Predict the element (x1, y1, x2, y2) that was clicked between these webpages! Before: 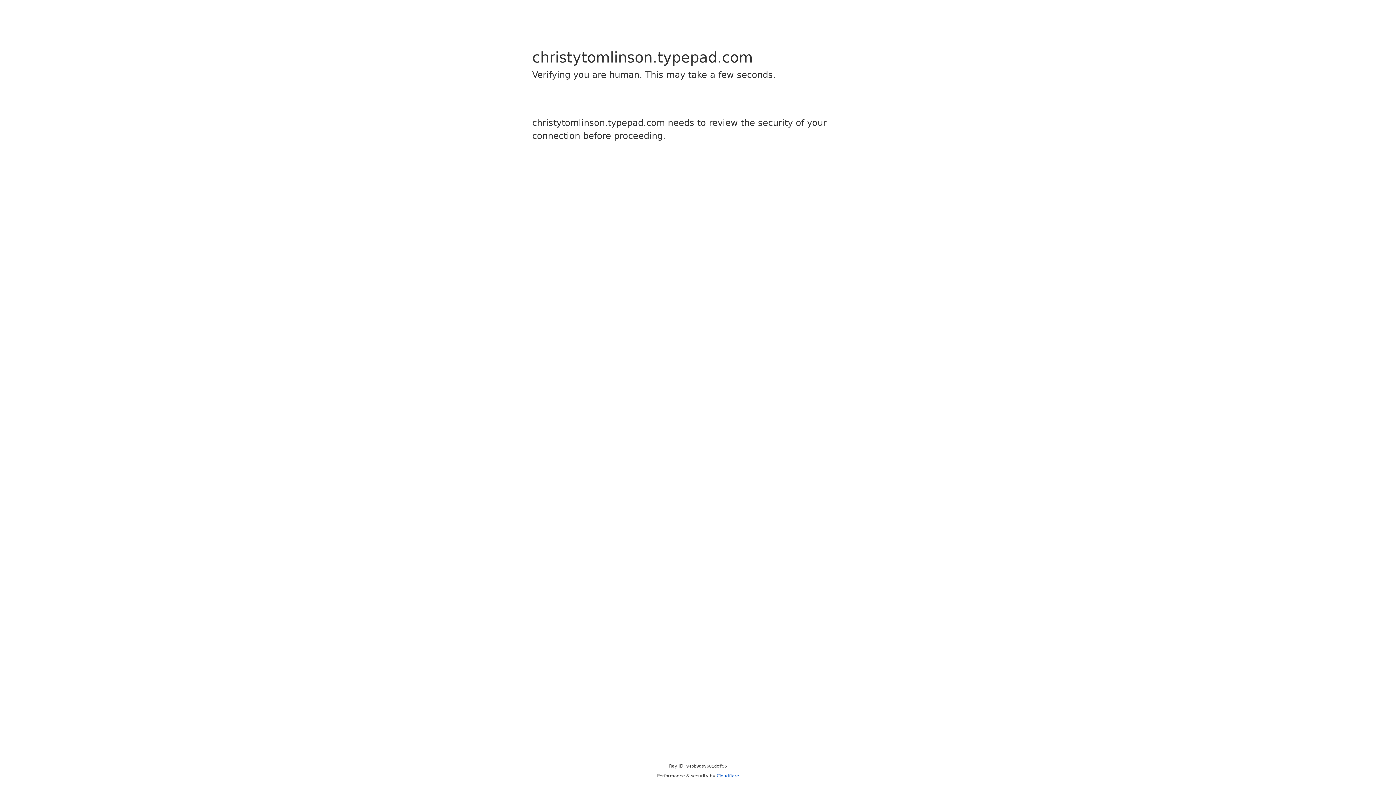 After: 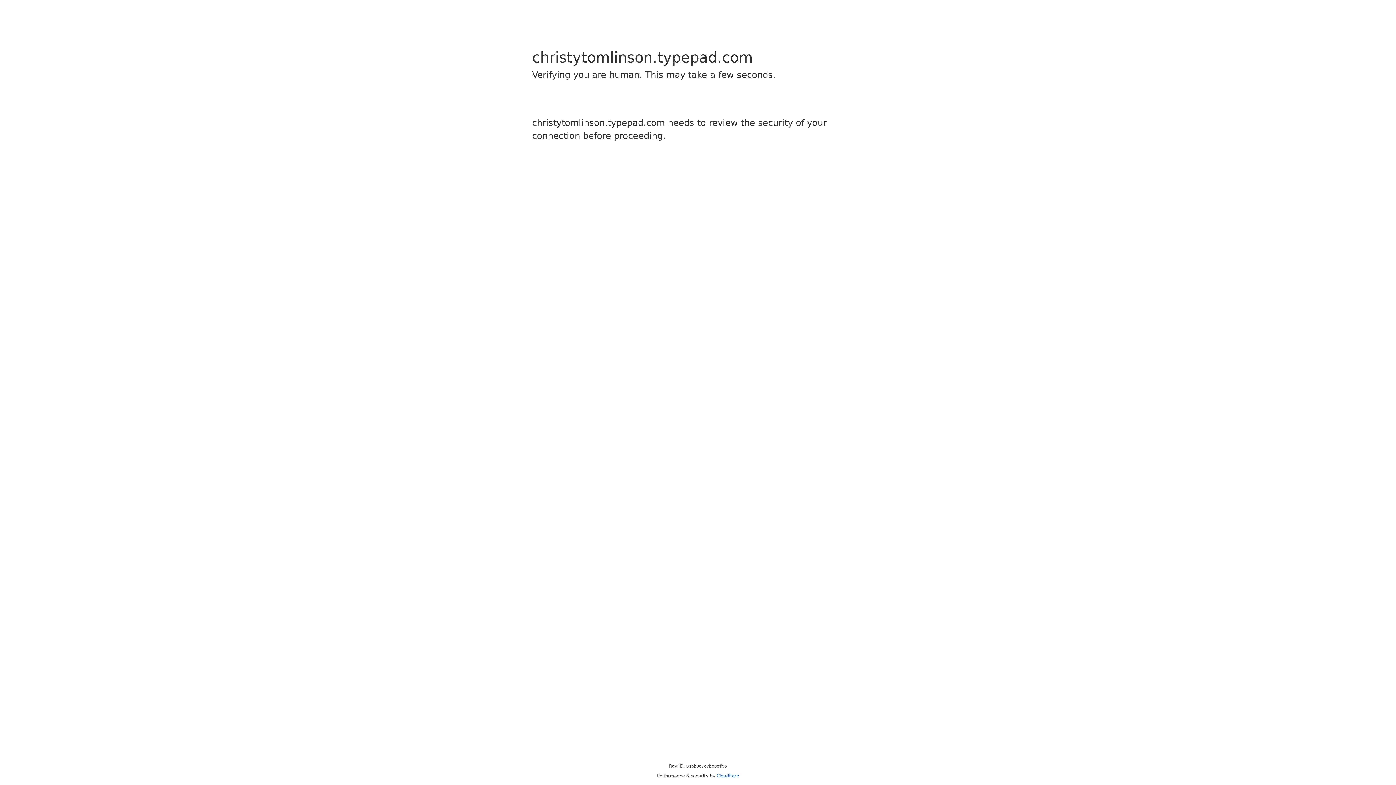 Action: label: Cloudflare bbox: (716, 773, 739, 778)